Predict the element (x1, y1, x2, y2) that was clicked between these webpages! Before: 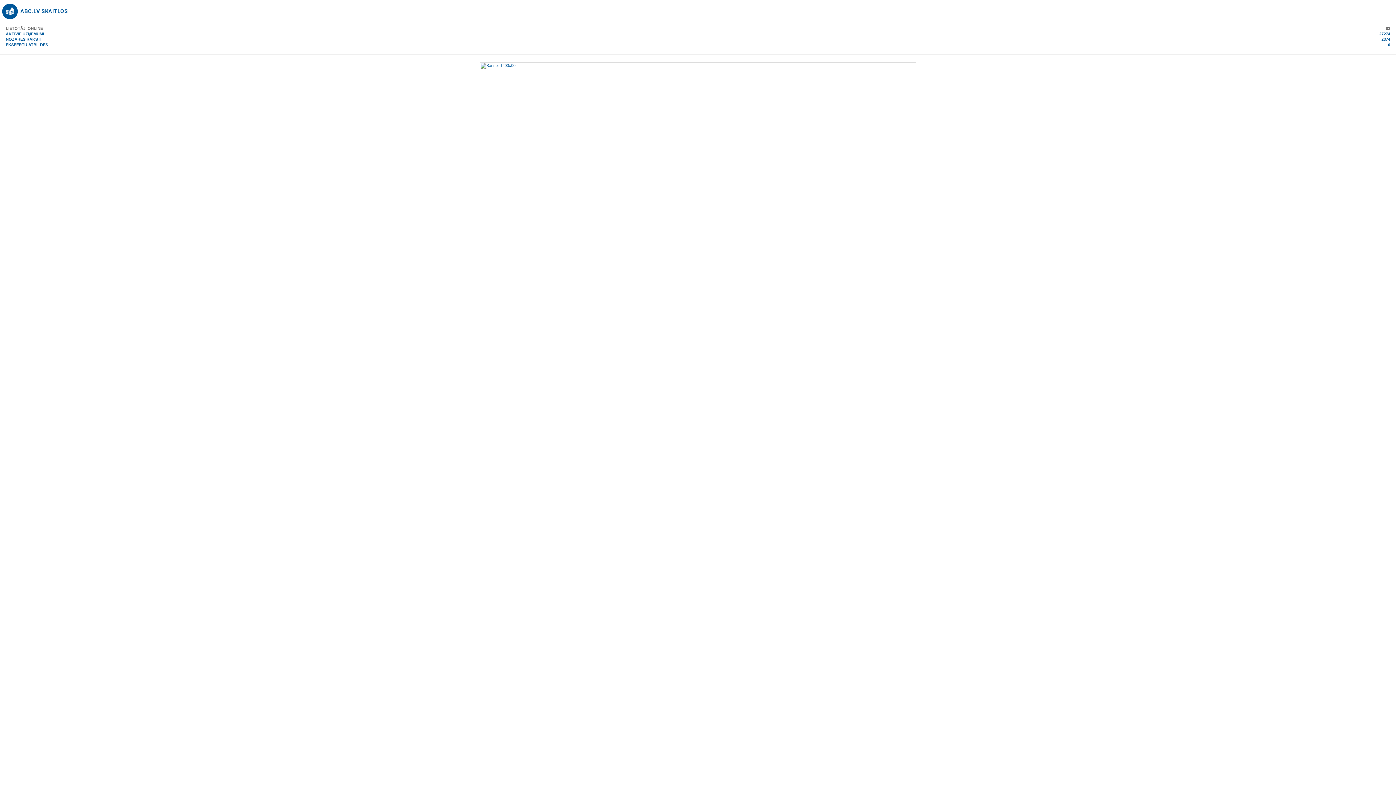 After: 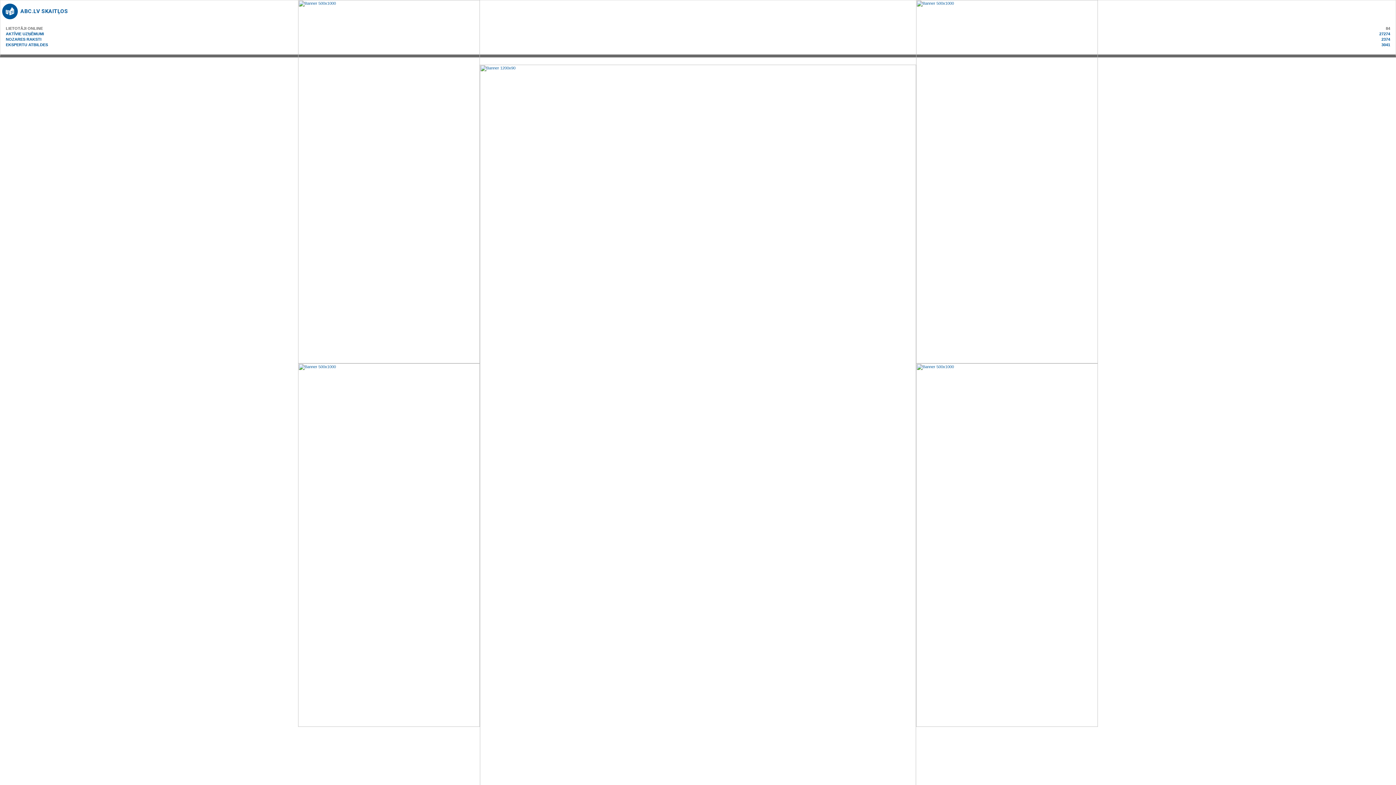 Action: bbox: (5, 42, 48, 46) label: EKSPERTU ATBILDES
0